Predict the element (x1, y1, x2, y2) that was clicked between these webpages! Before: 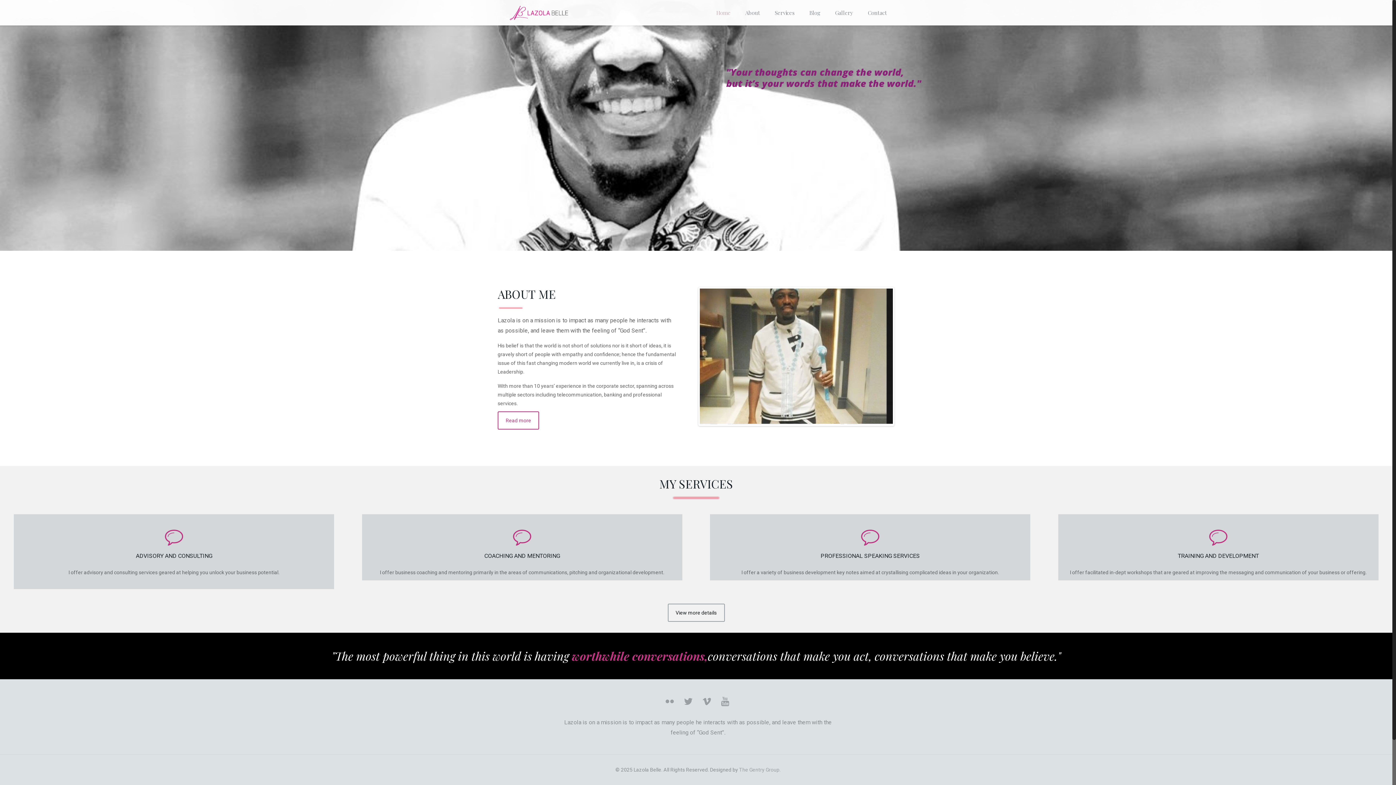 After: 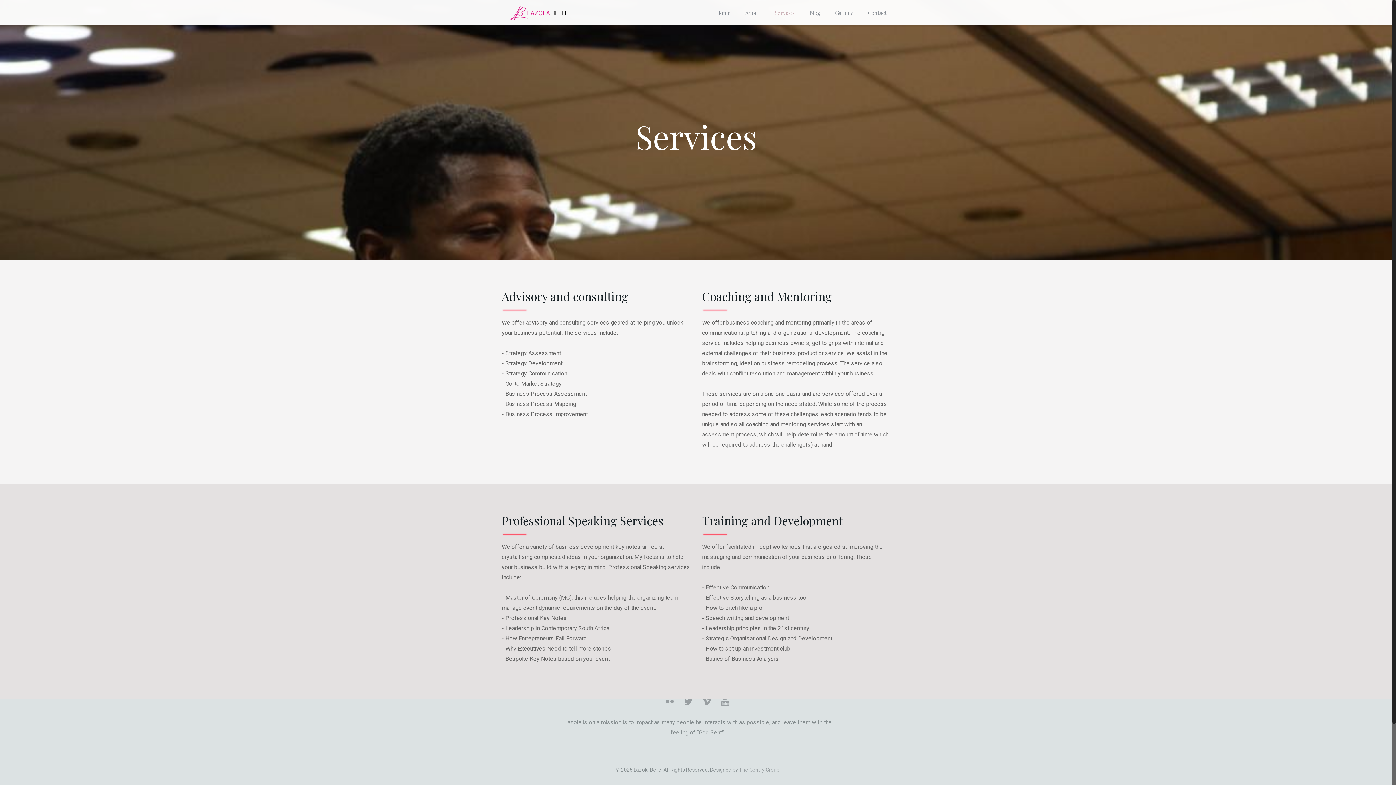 Action: bbox: (767, 0, 802, 25) label: Services